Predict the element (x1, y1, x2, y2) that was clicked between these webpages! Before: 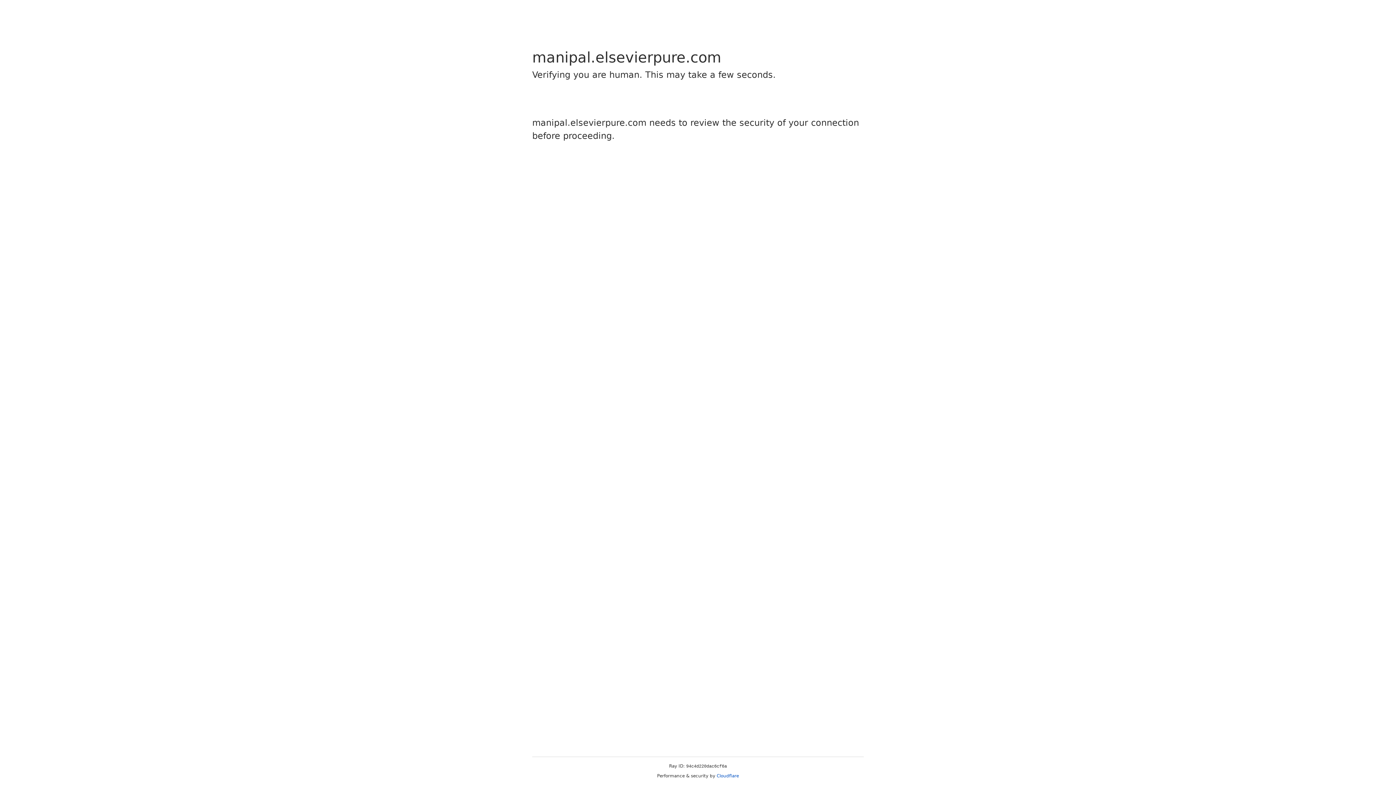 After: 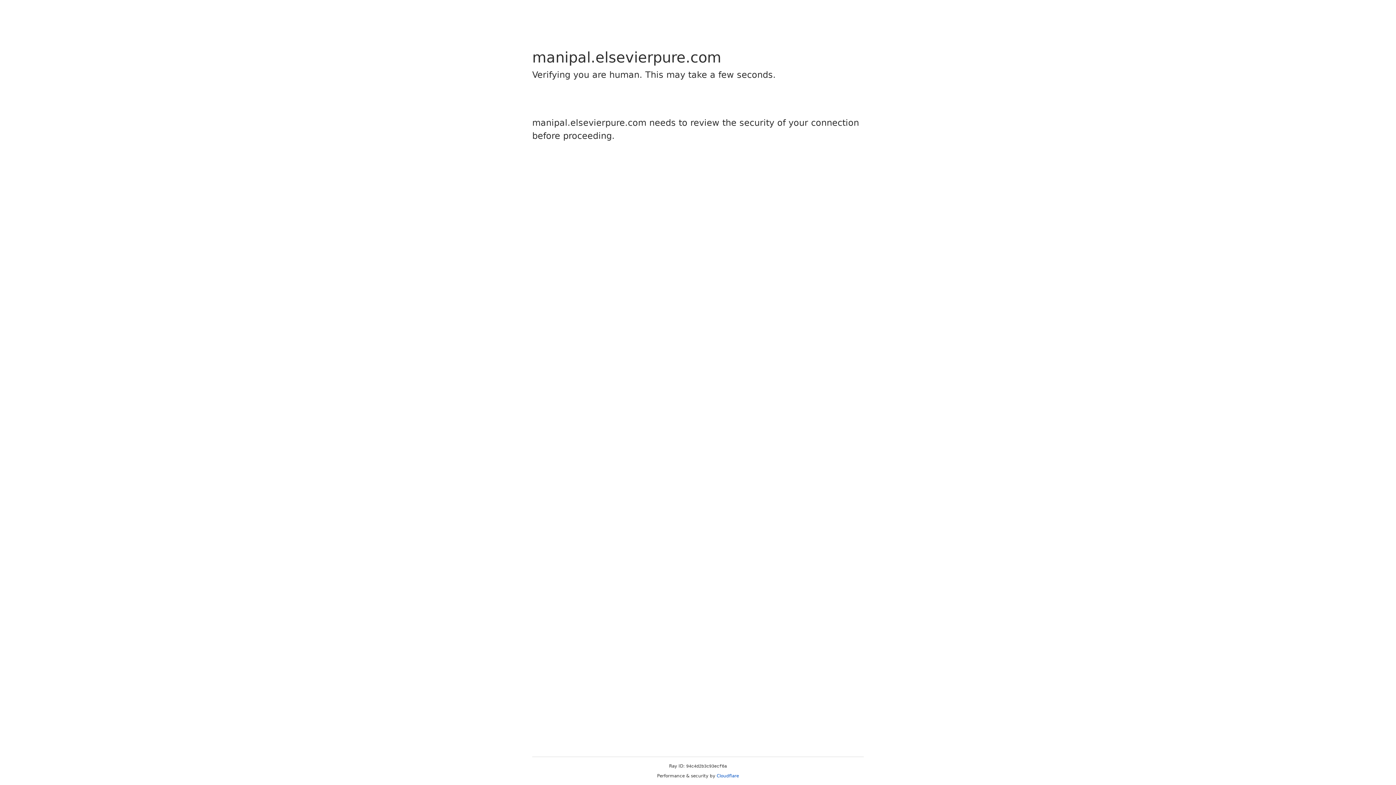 Action: bbox: (716, 773, 739, 778) label: Cloudflare